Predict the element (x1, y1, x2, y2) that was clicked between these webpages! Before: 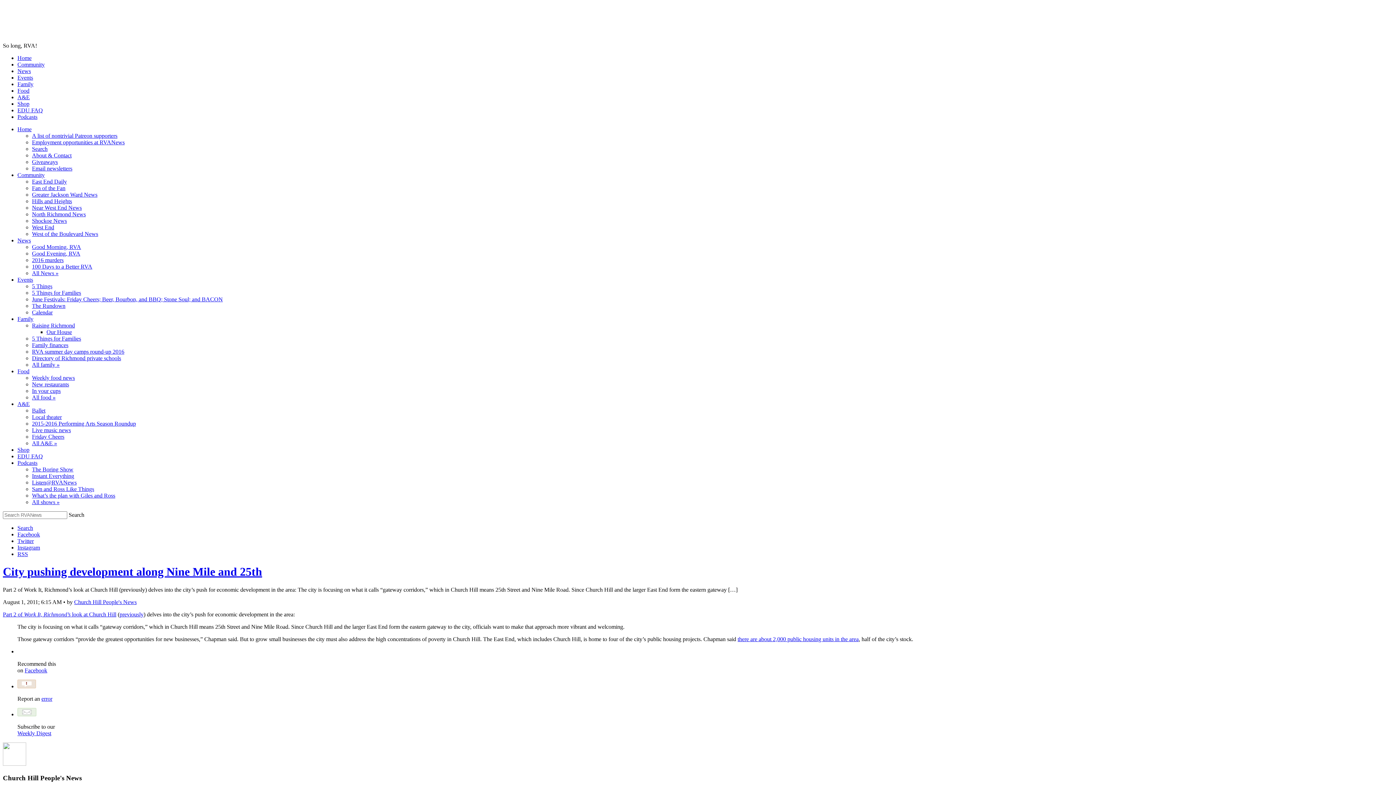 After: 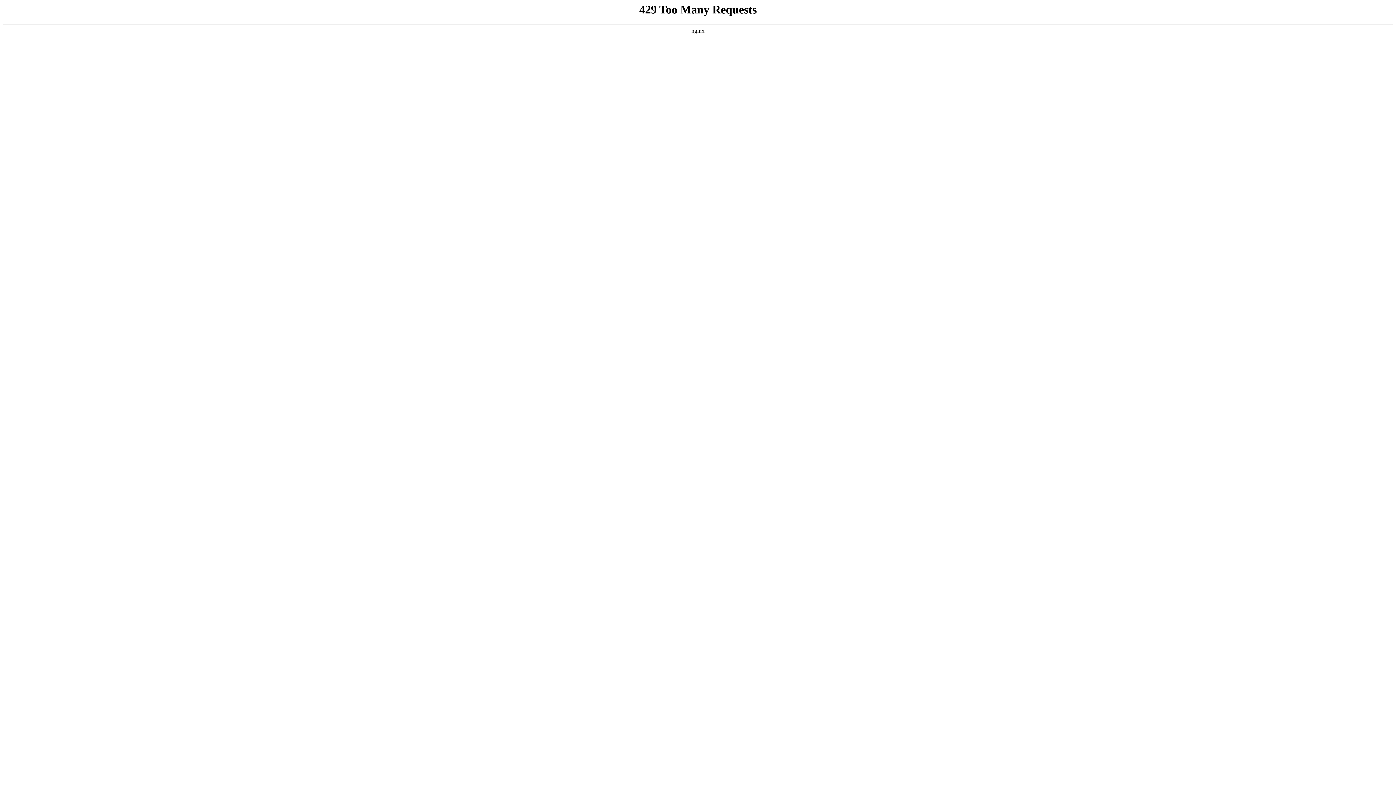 Action: label: In your cups bbox: (32, 388, 60, 394)